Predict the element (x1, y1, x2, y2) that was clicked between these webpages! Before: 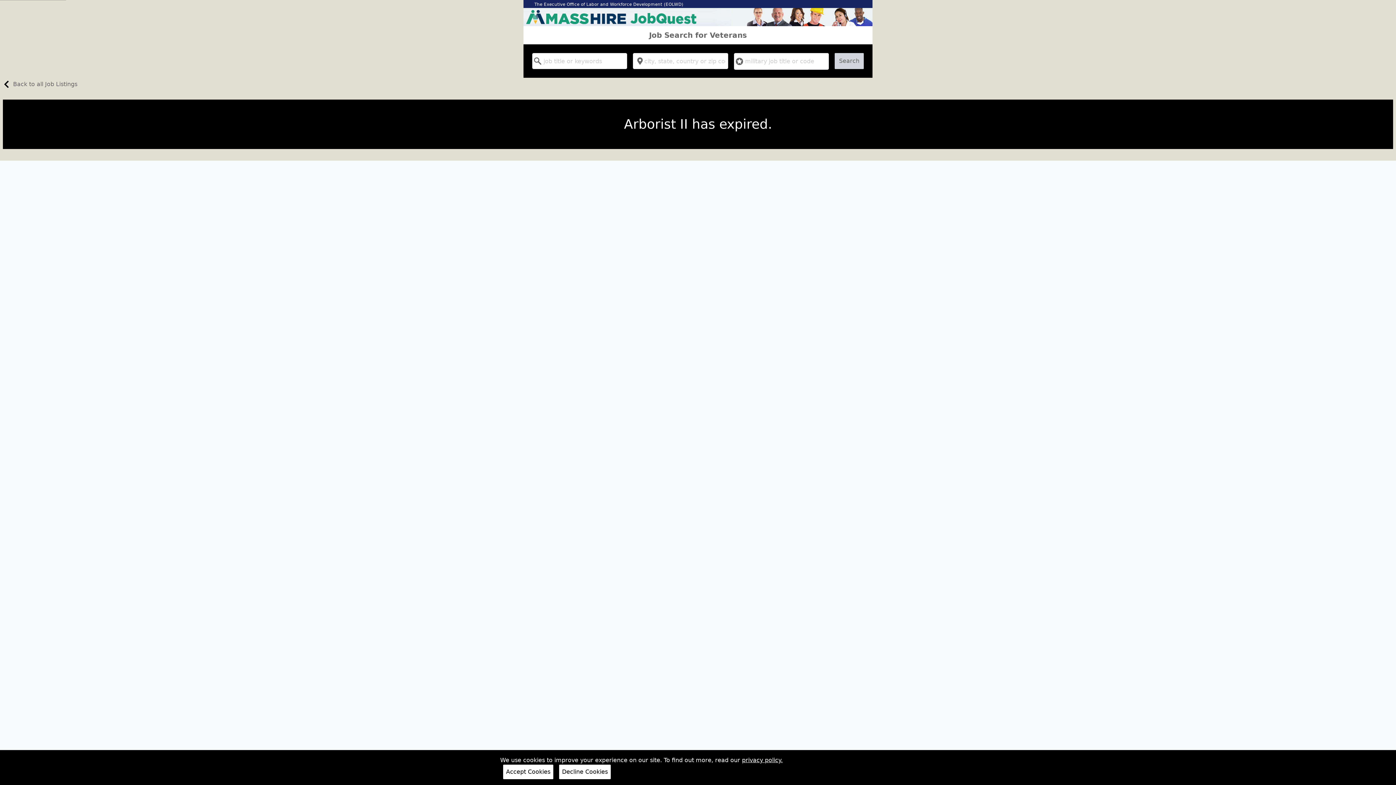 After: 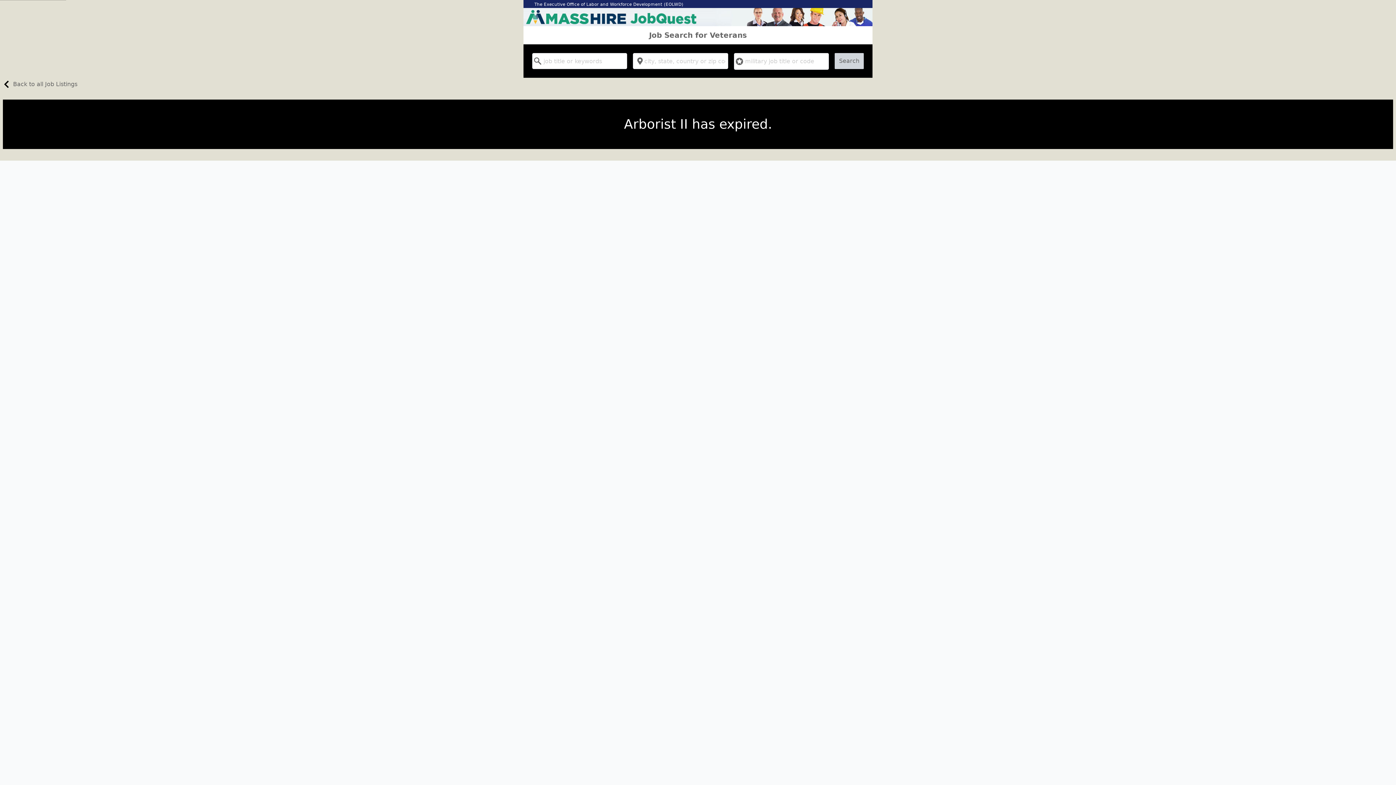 Action: bbox: (503, 765, 553, 779) label: Accept Cookies